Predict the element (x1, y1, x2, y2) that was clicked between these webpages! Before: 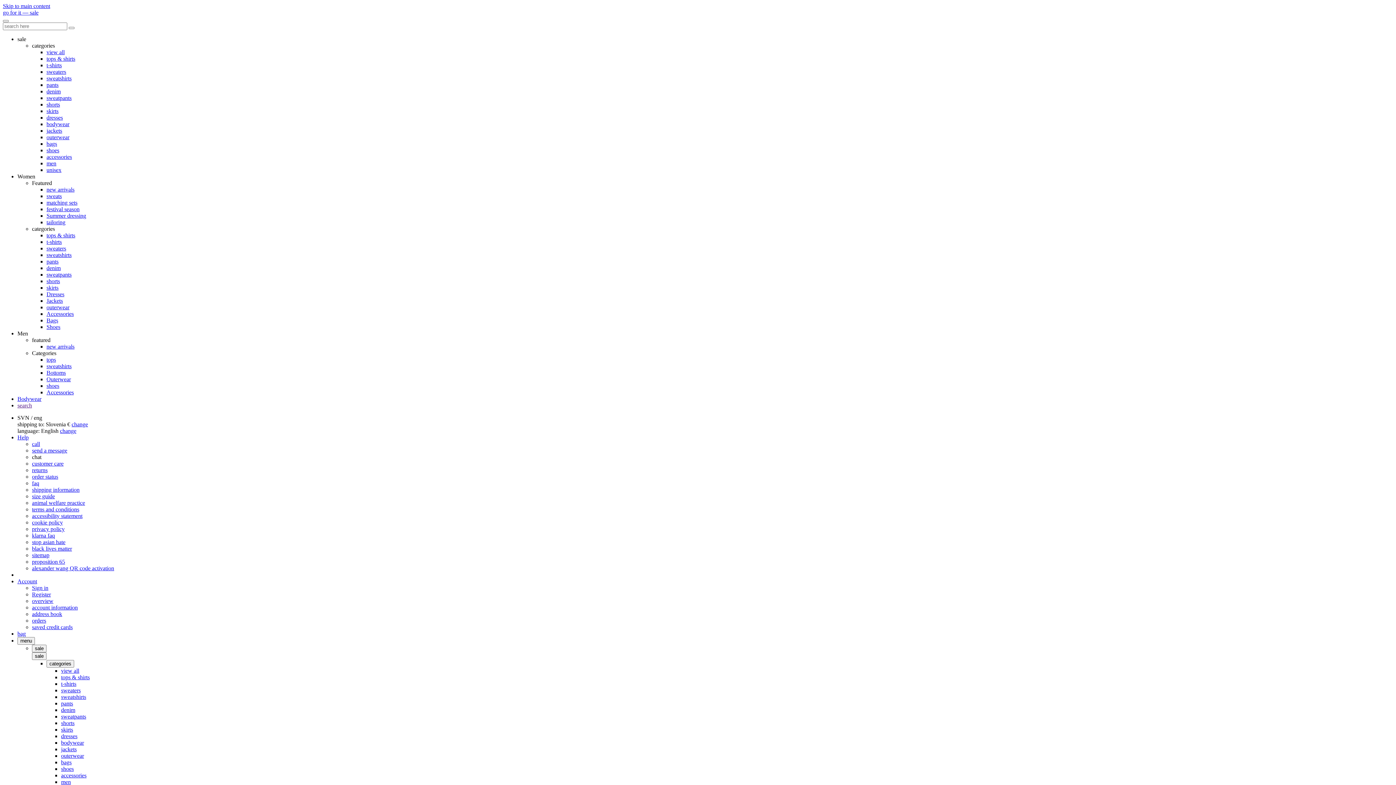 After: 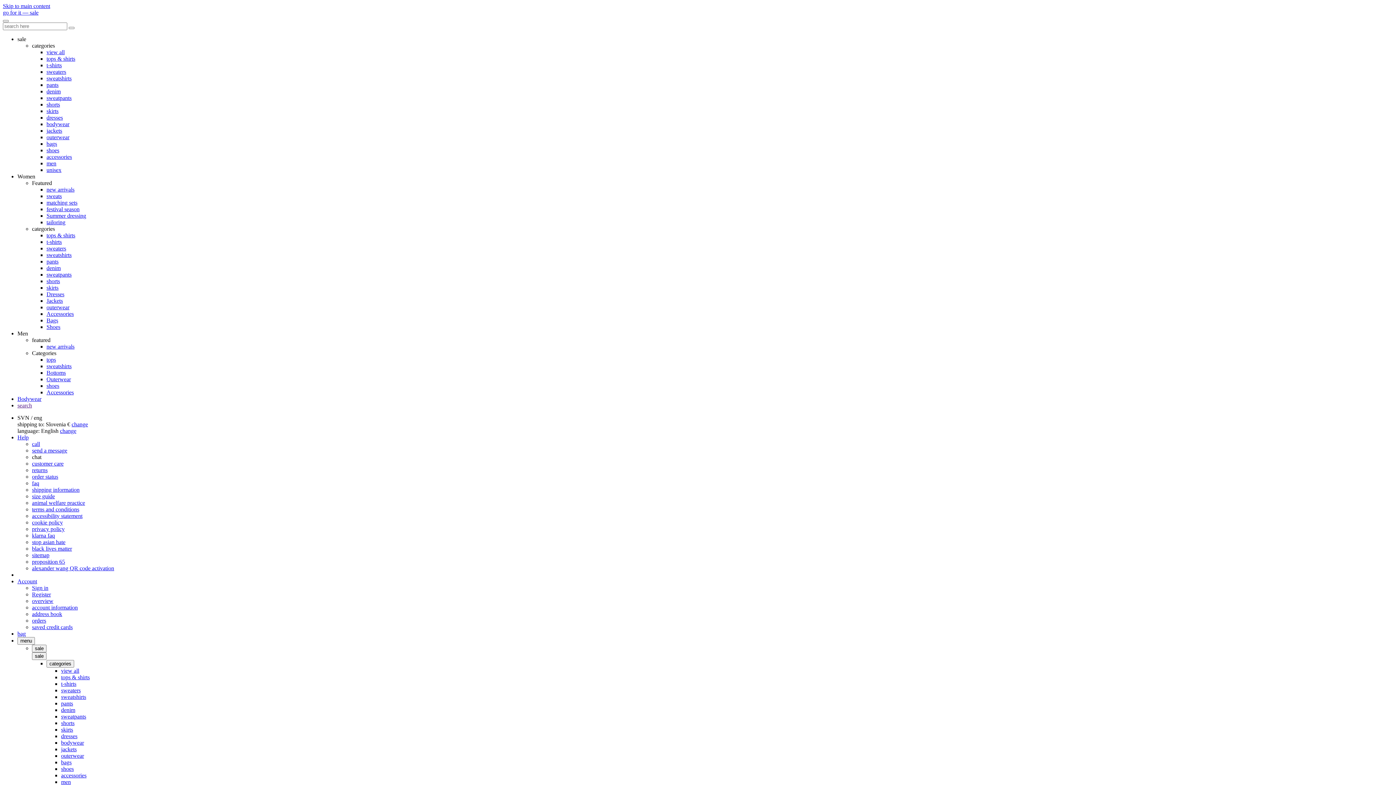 Action: bbox: (46, 153, 72, 160) label: accessories